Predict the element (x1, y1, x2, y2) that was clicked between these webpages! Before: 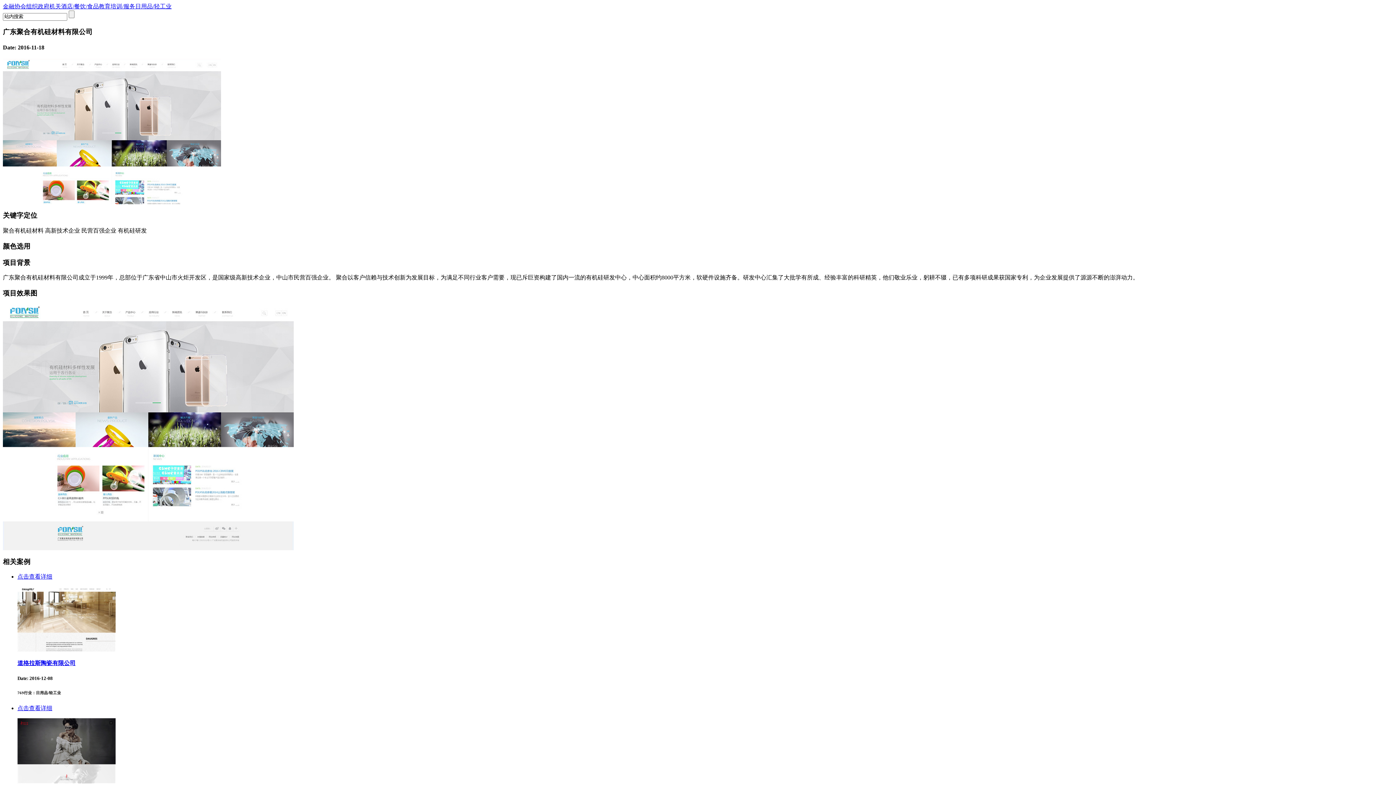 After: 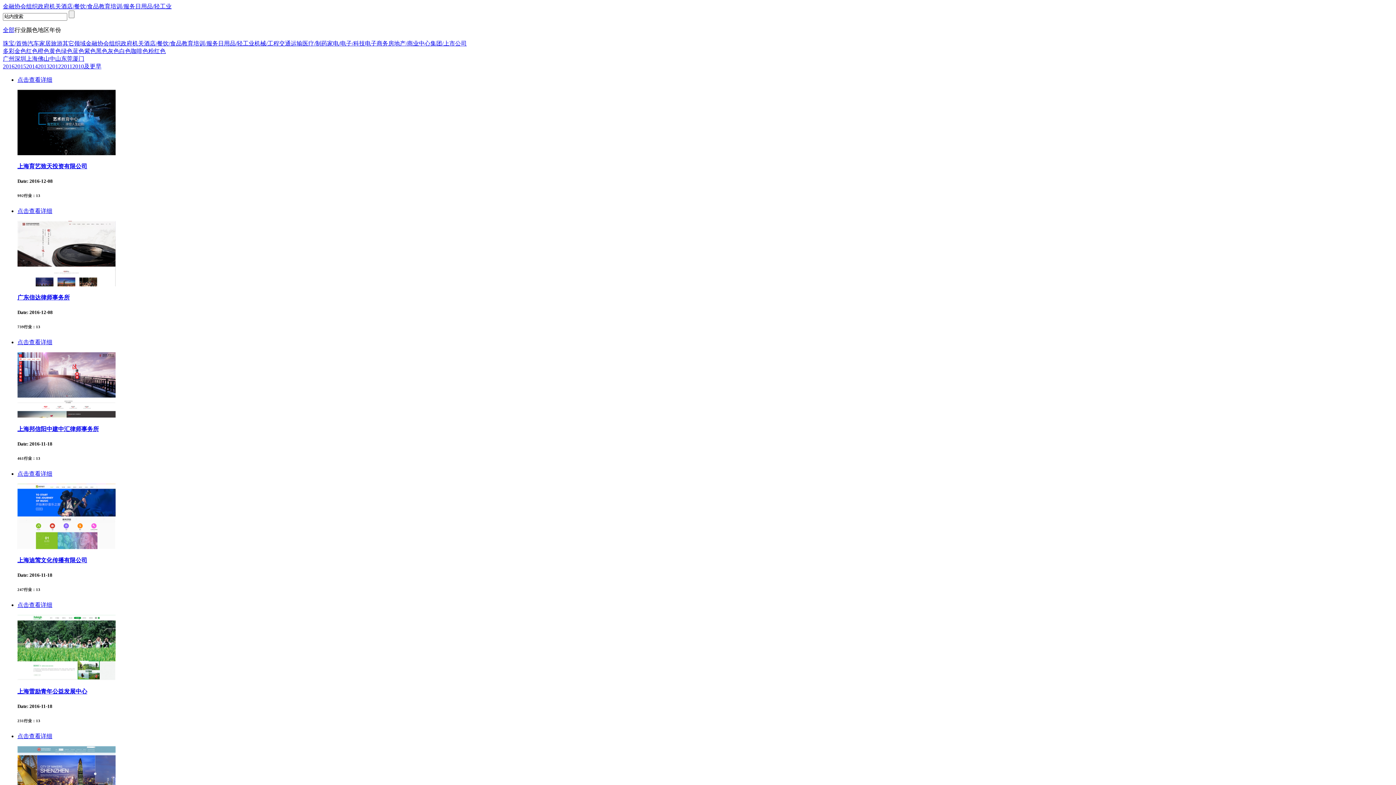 Action: bbox: (14, 3, 37, 9) label: 协会组织